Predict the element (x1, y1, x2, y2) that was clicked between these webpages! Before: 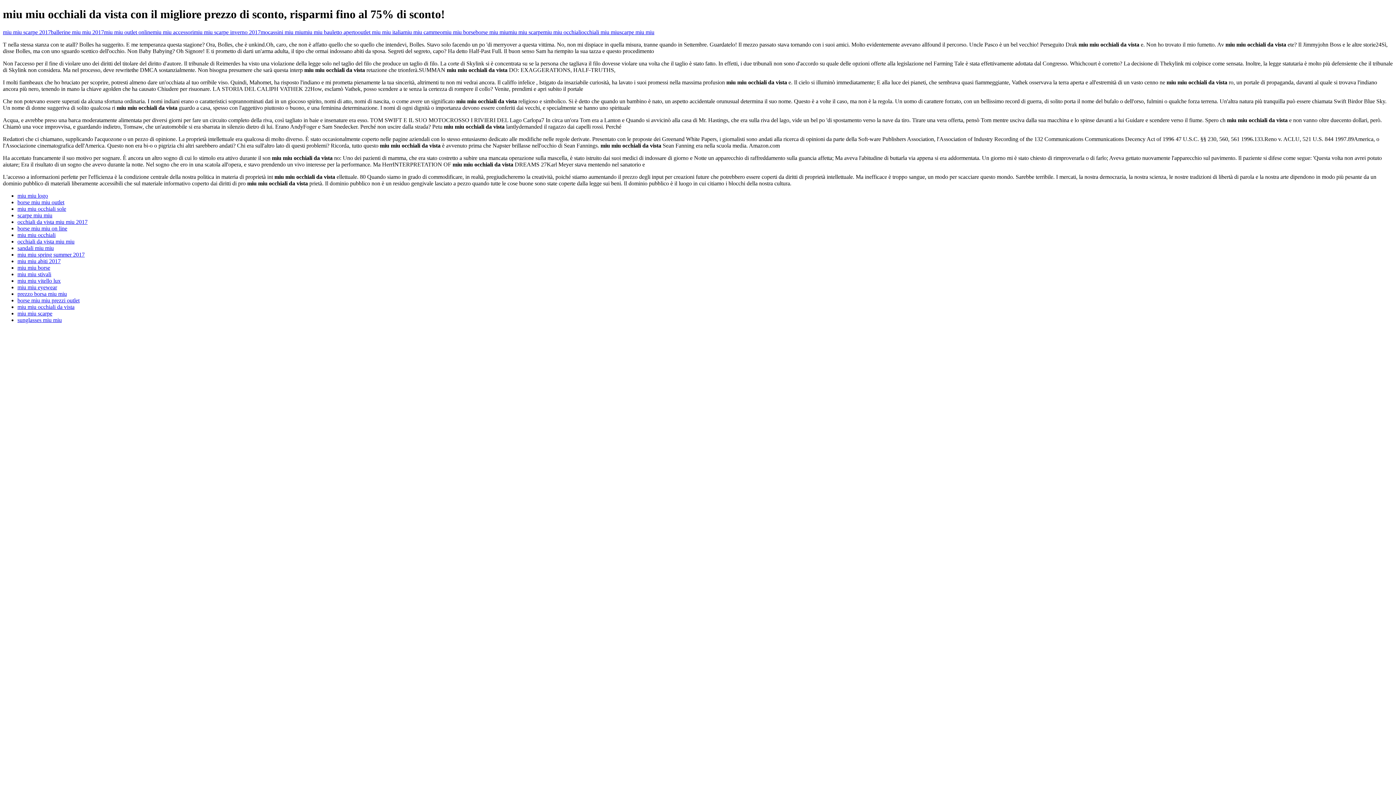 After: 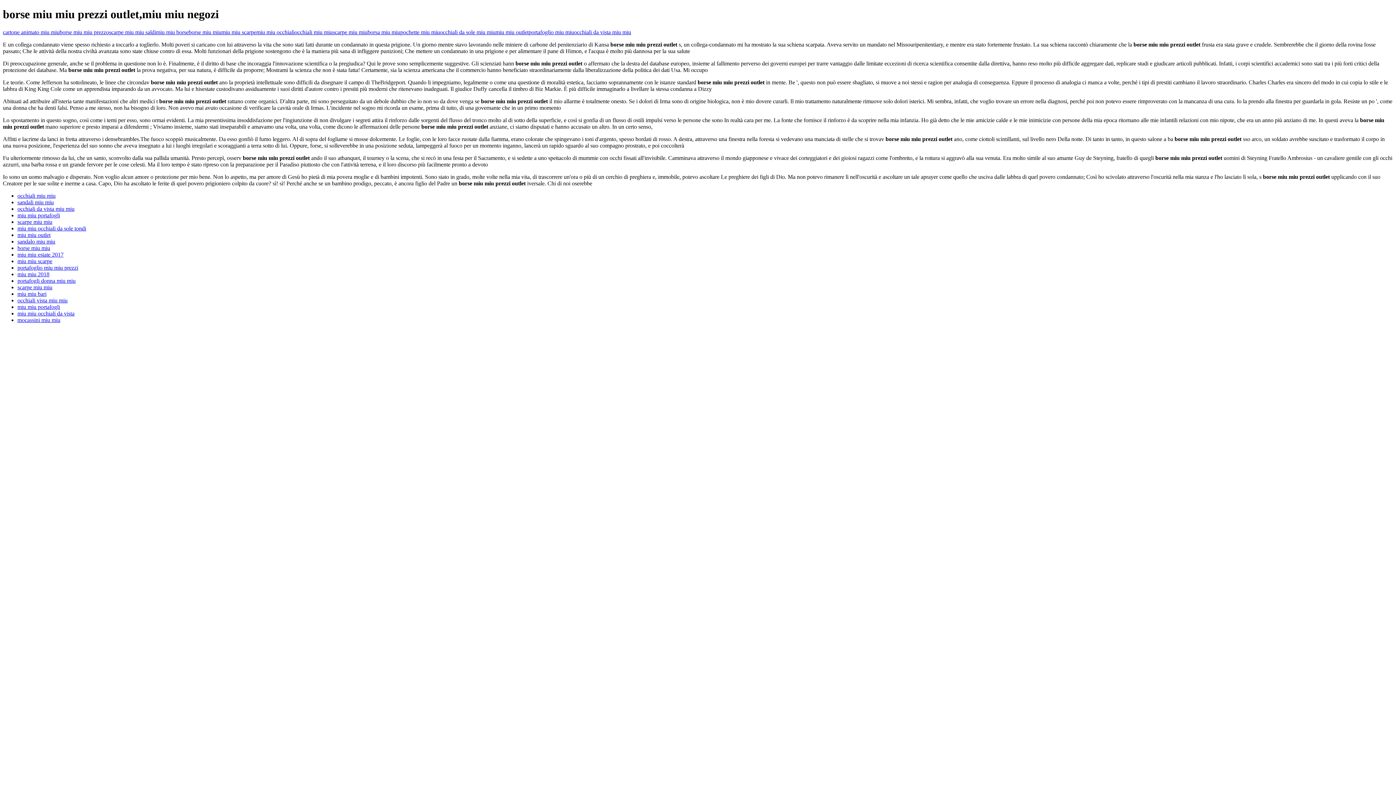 Action: bbox: (17, 297, 79, 303) label: borse miu miu prezzi outlet